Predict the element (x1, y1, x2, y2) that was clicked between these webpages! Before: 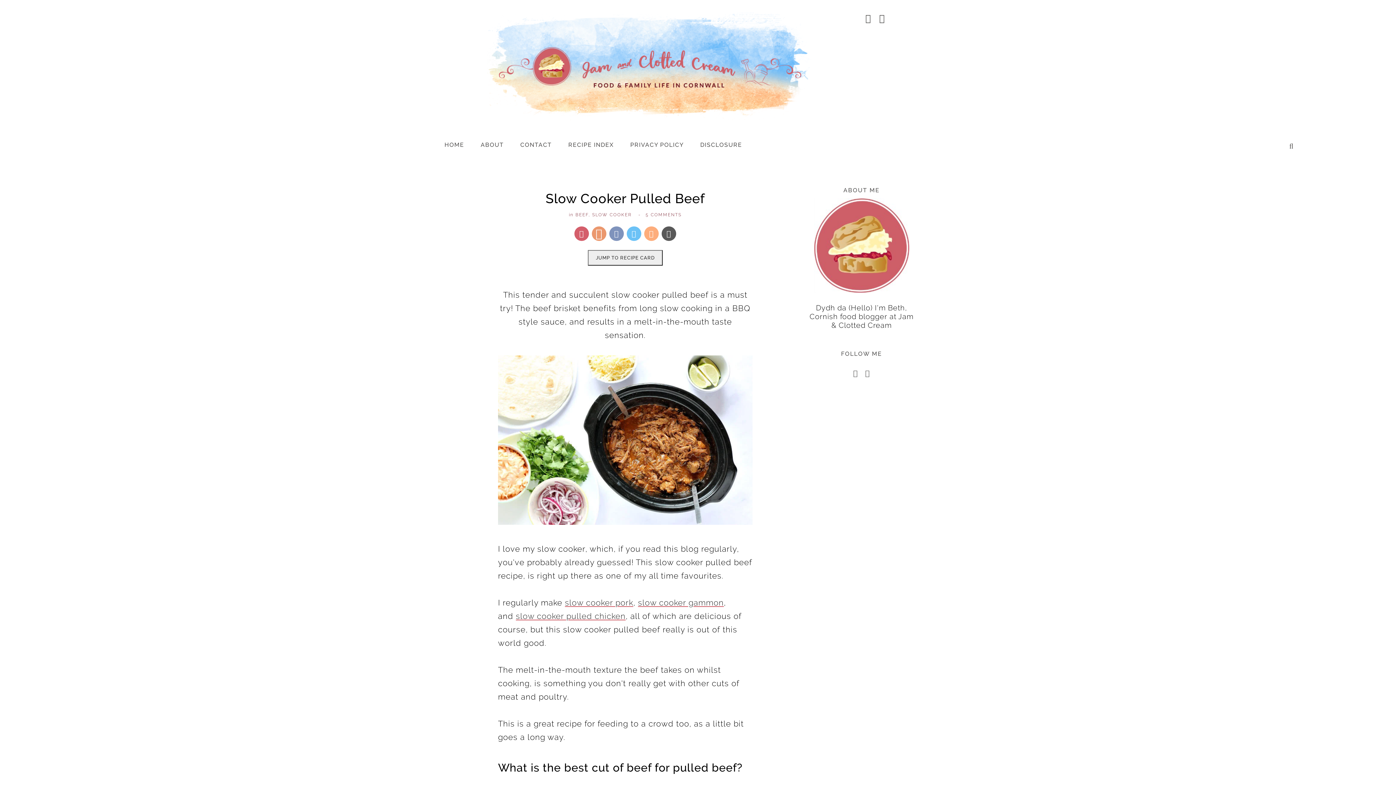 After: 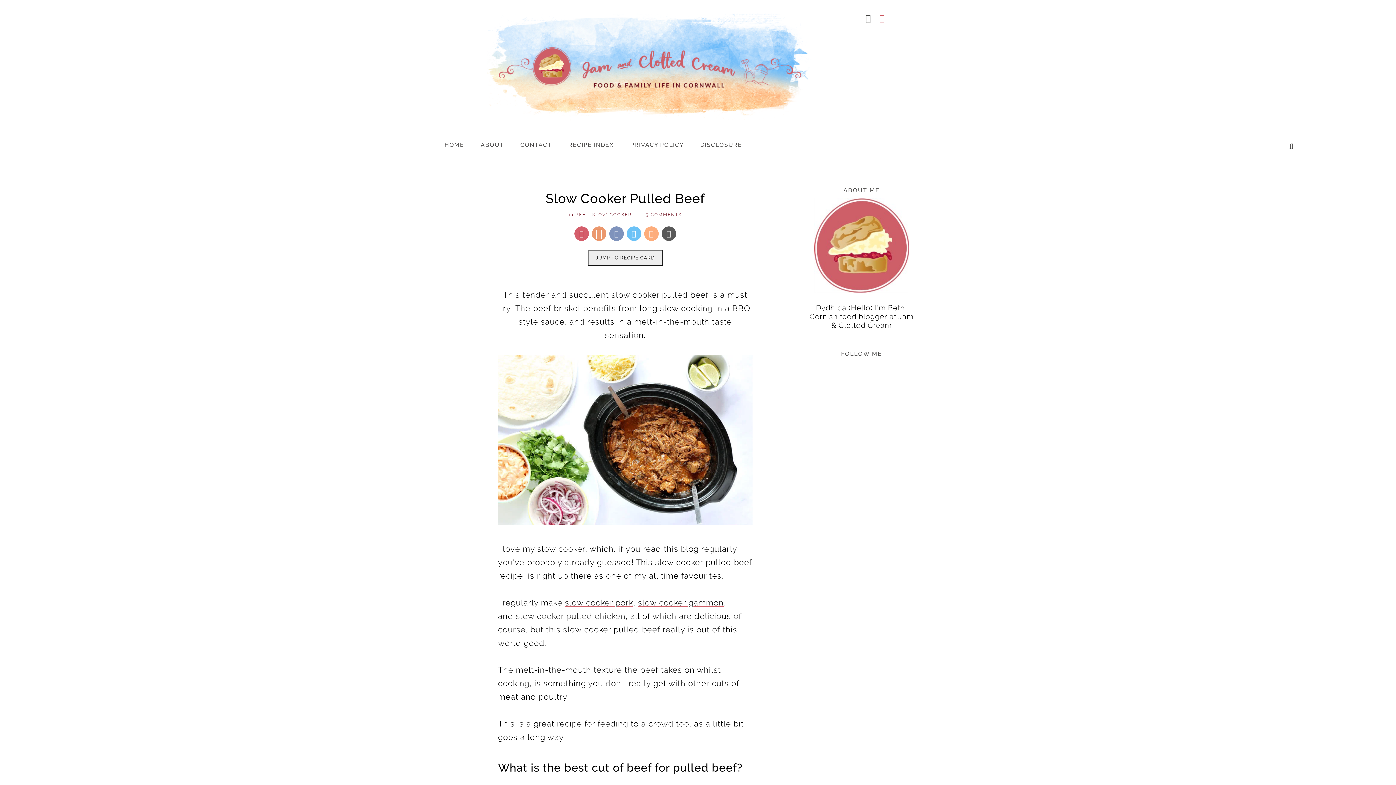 Action: label: pinterest bbox: (879, 12, 885, 23)